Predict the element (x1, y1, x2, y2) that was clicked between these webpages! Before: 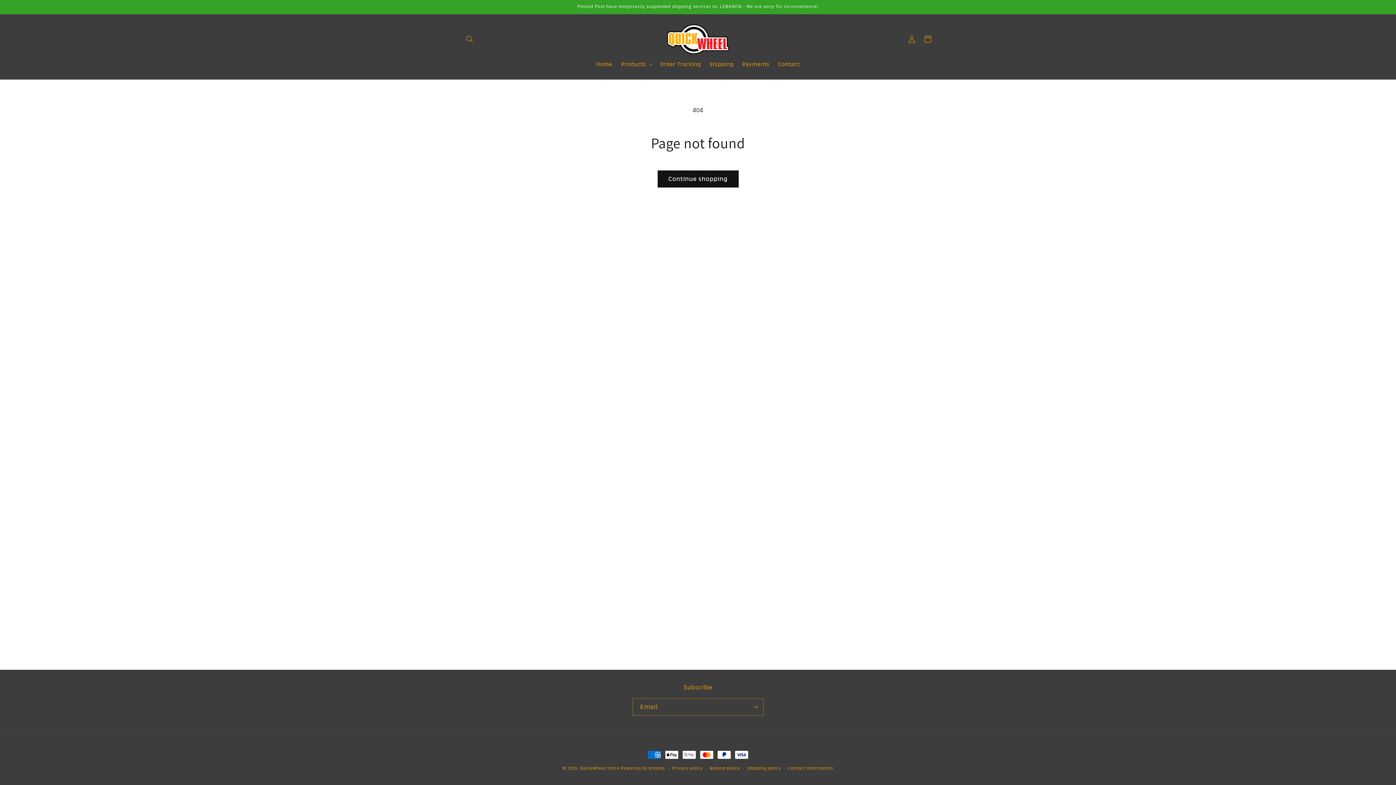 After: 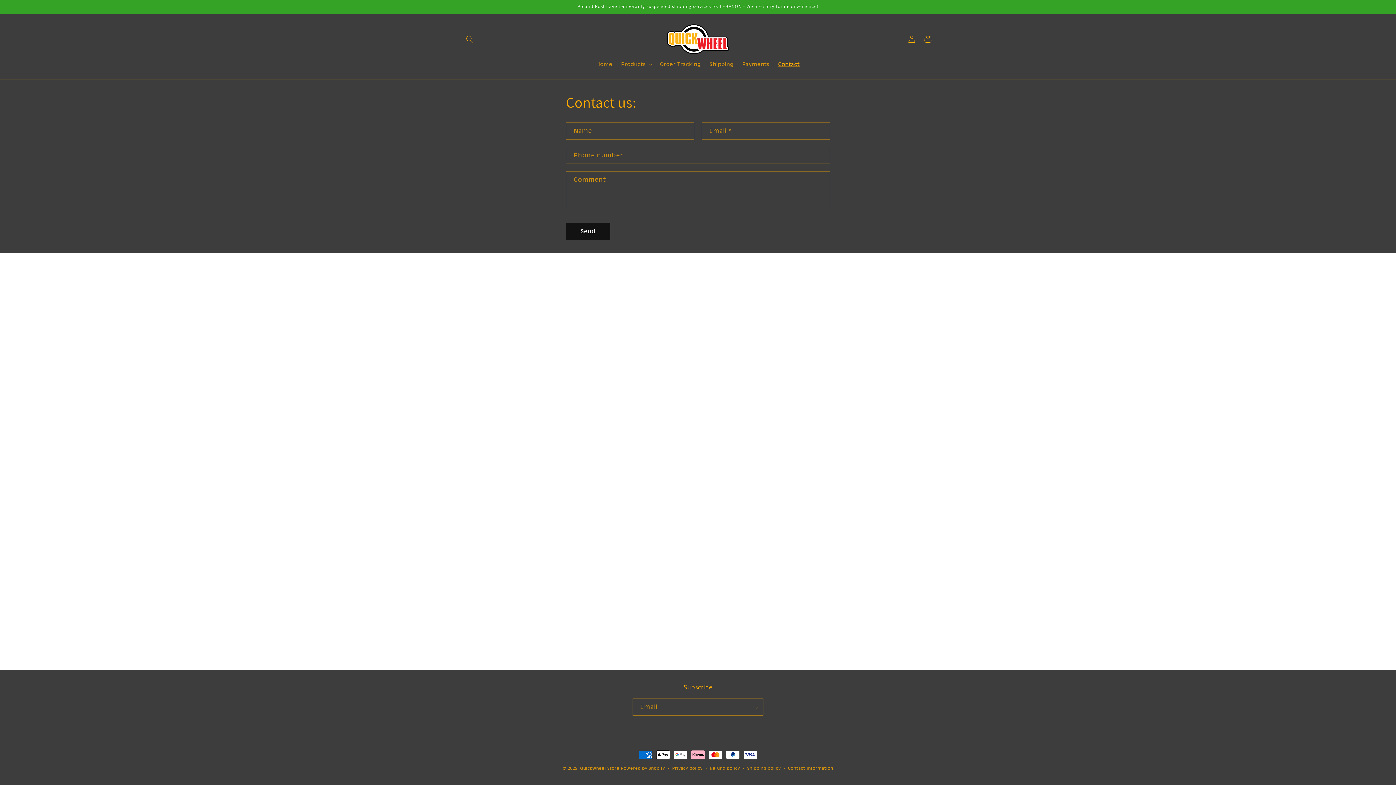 Action: label: Contact bbox: (774, 56, 804, 72)